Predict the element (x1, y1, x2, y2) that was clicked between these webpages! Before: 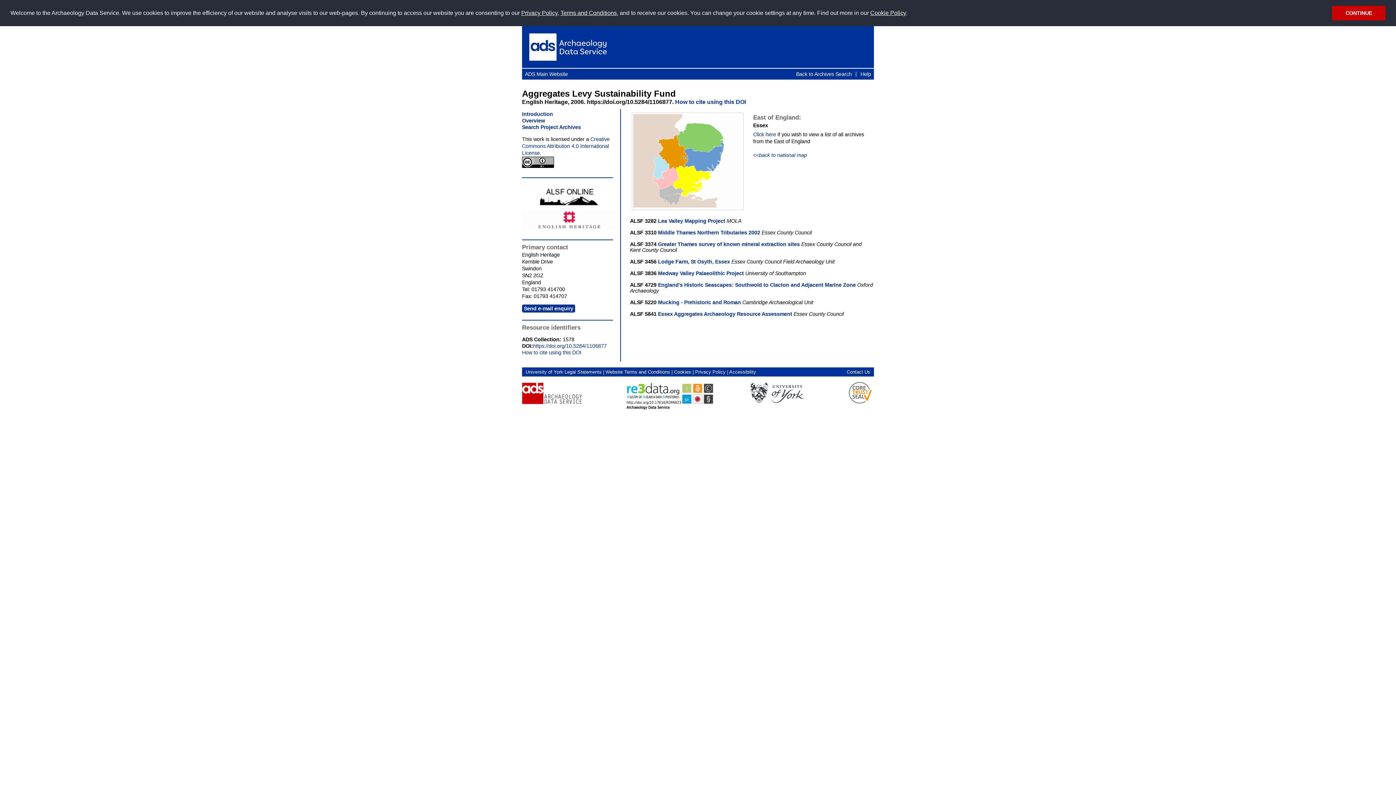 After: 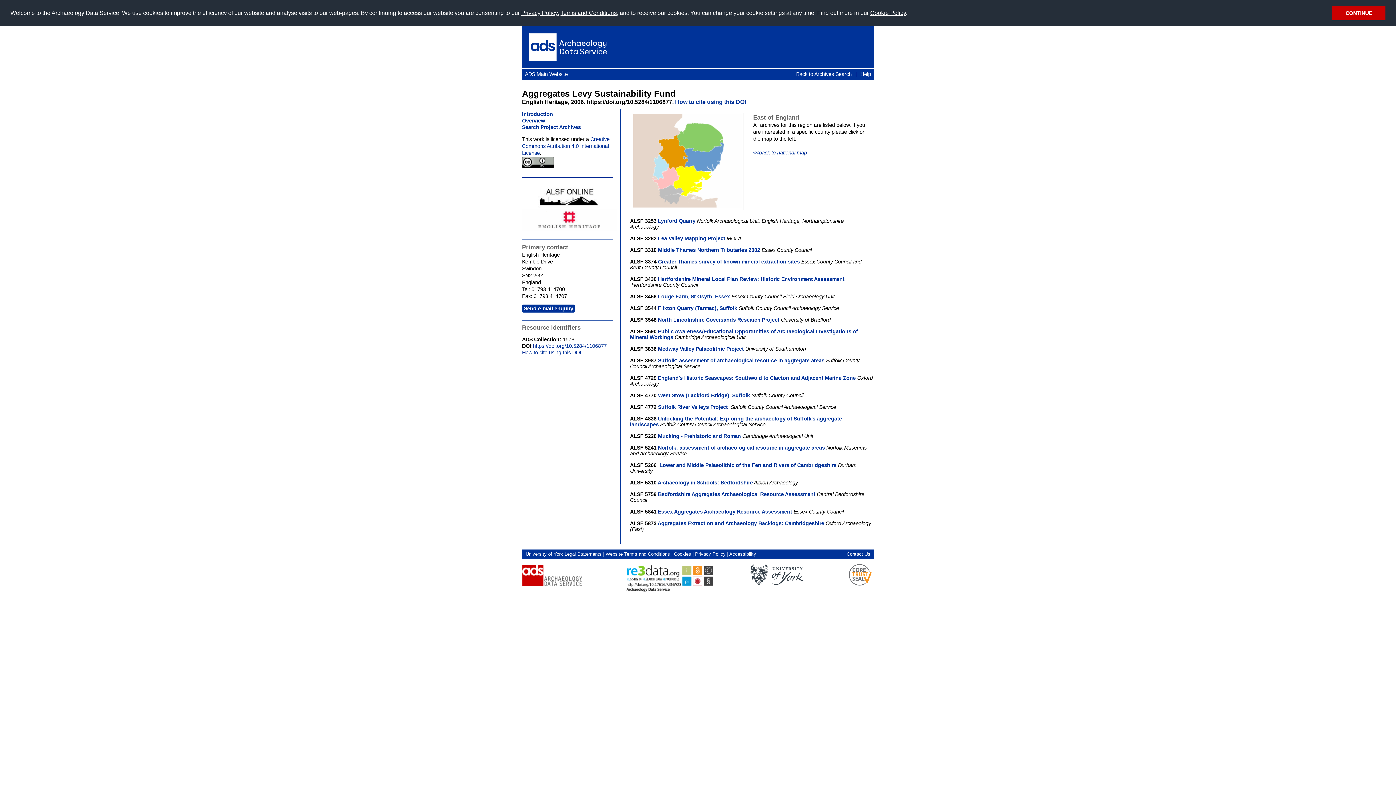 Action: label: Click here bbox: (753, 131, 776, 137)